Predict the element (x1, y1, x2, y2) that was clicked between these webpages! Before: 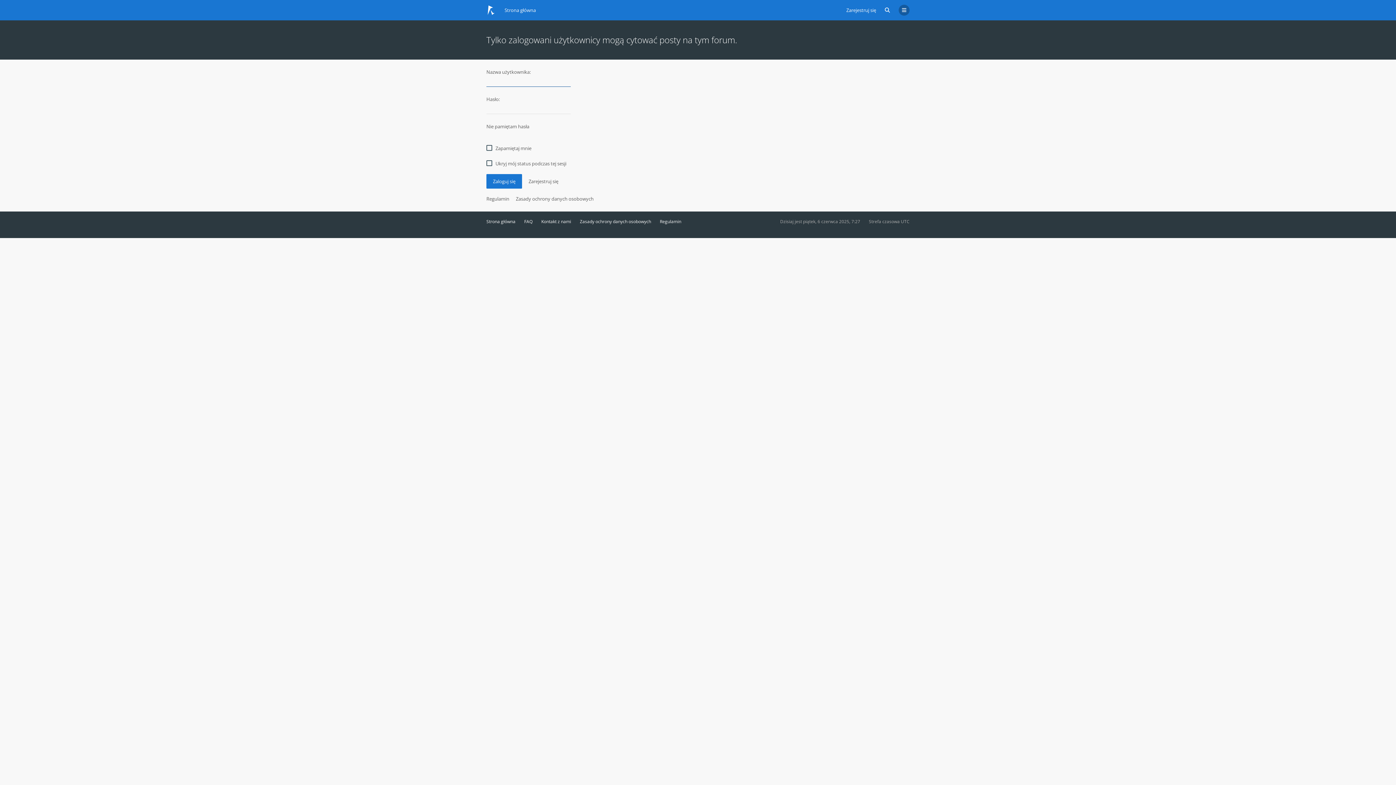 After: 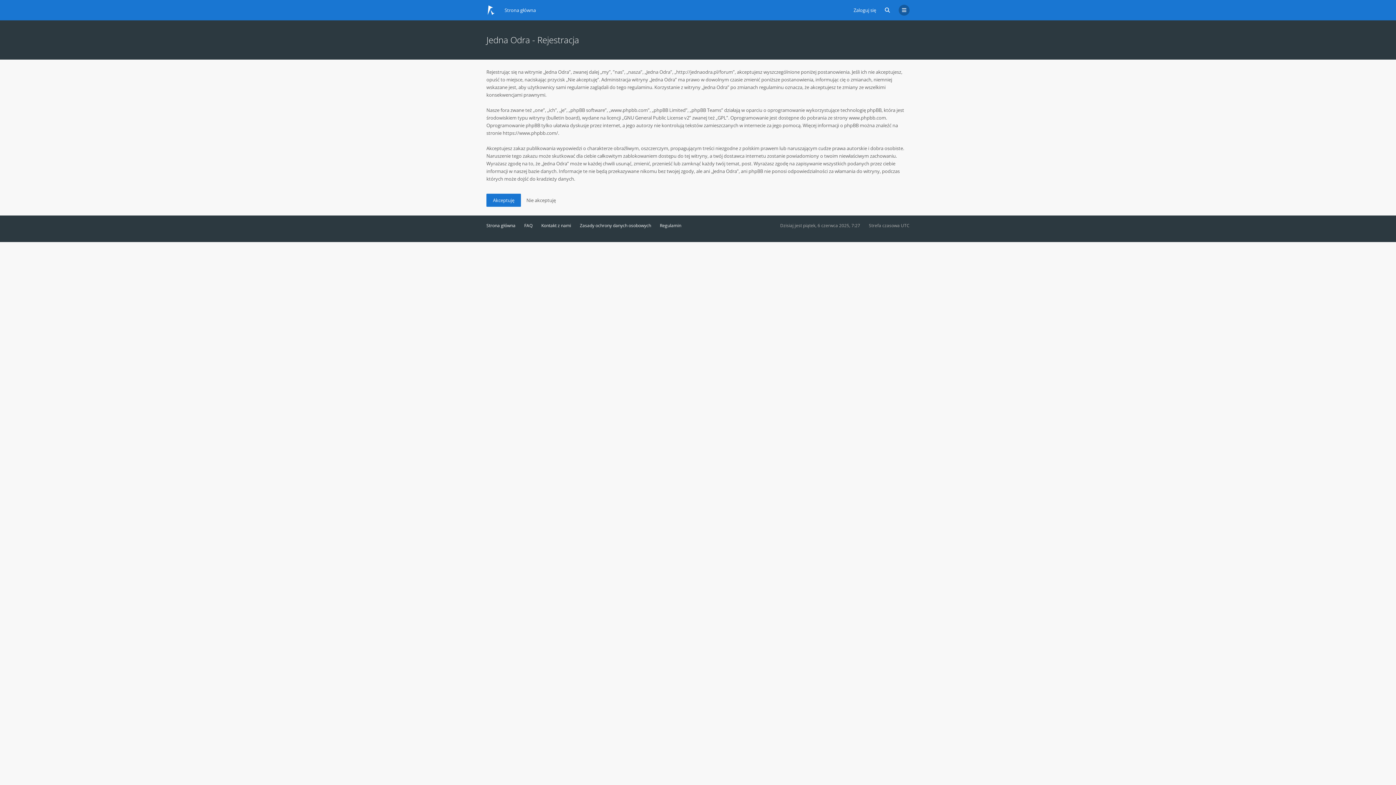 Action: label: Zarejestruj się bbox: (846, 4, 876, 15)